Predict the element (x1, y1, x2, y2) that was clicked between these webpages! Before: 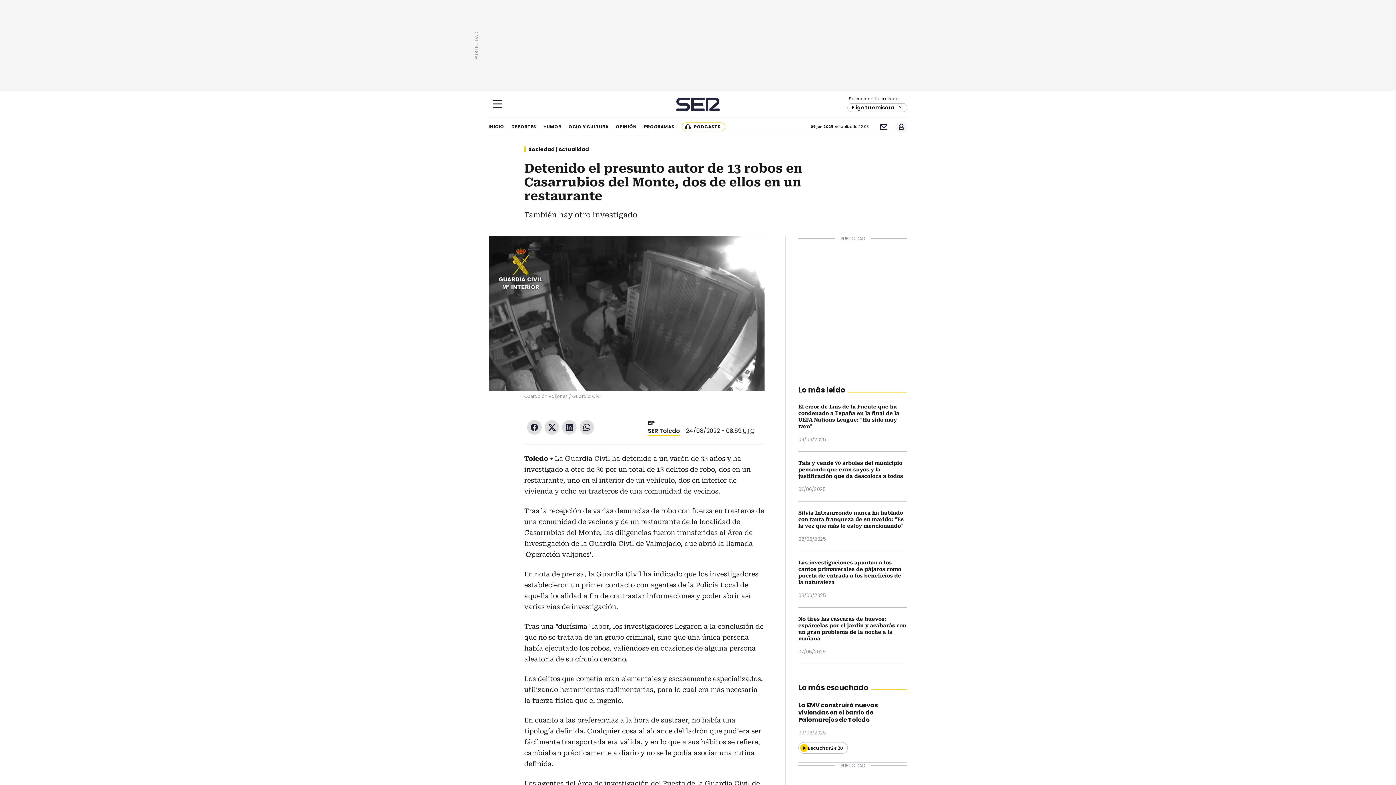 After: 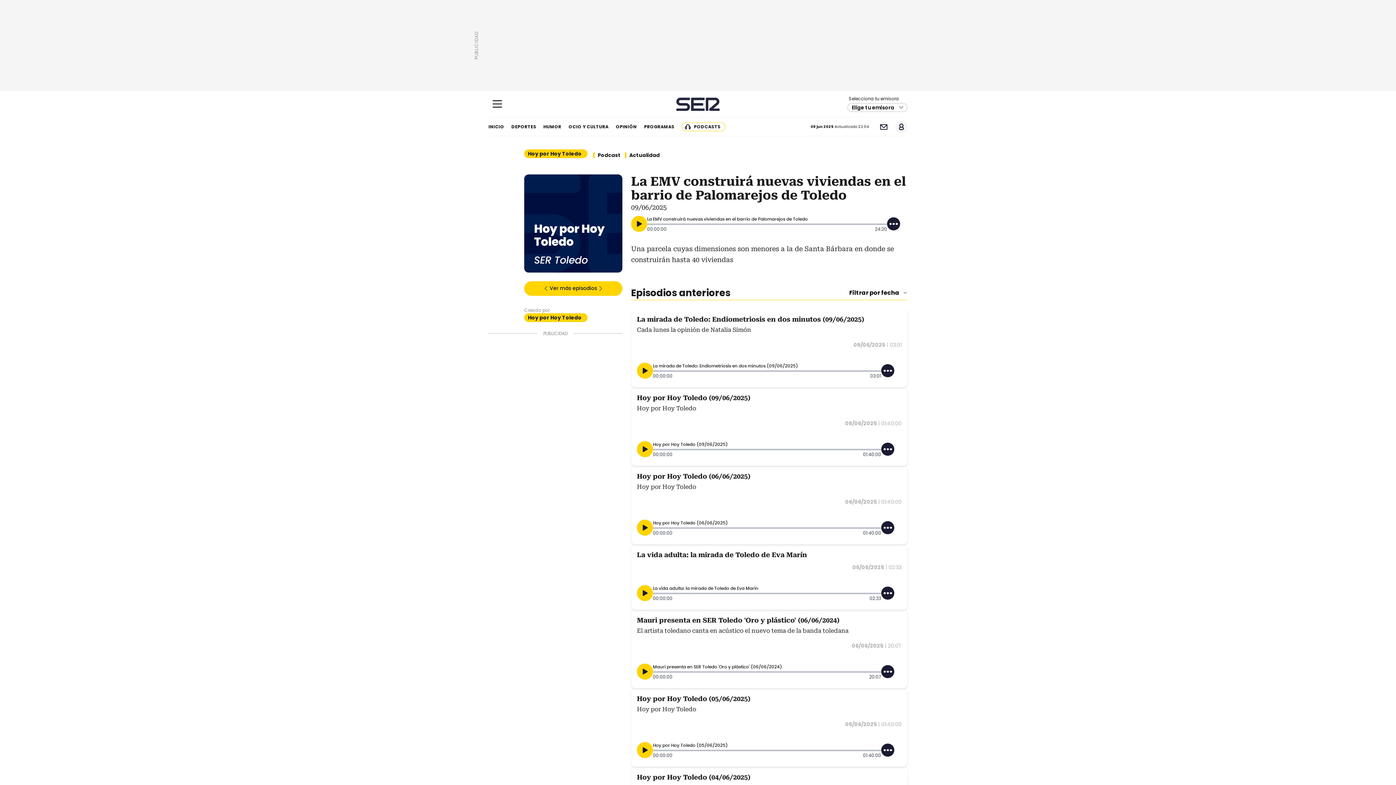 Action: bbox: (798, 701, 878, 724) label: La EMV construirá nuevas viviendas en el barrio de Palomarejos de Toledo